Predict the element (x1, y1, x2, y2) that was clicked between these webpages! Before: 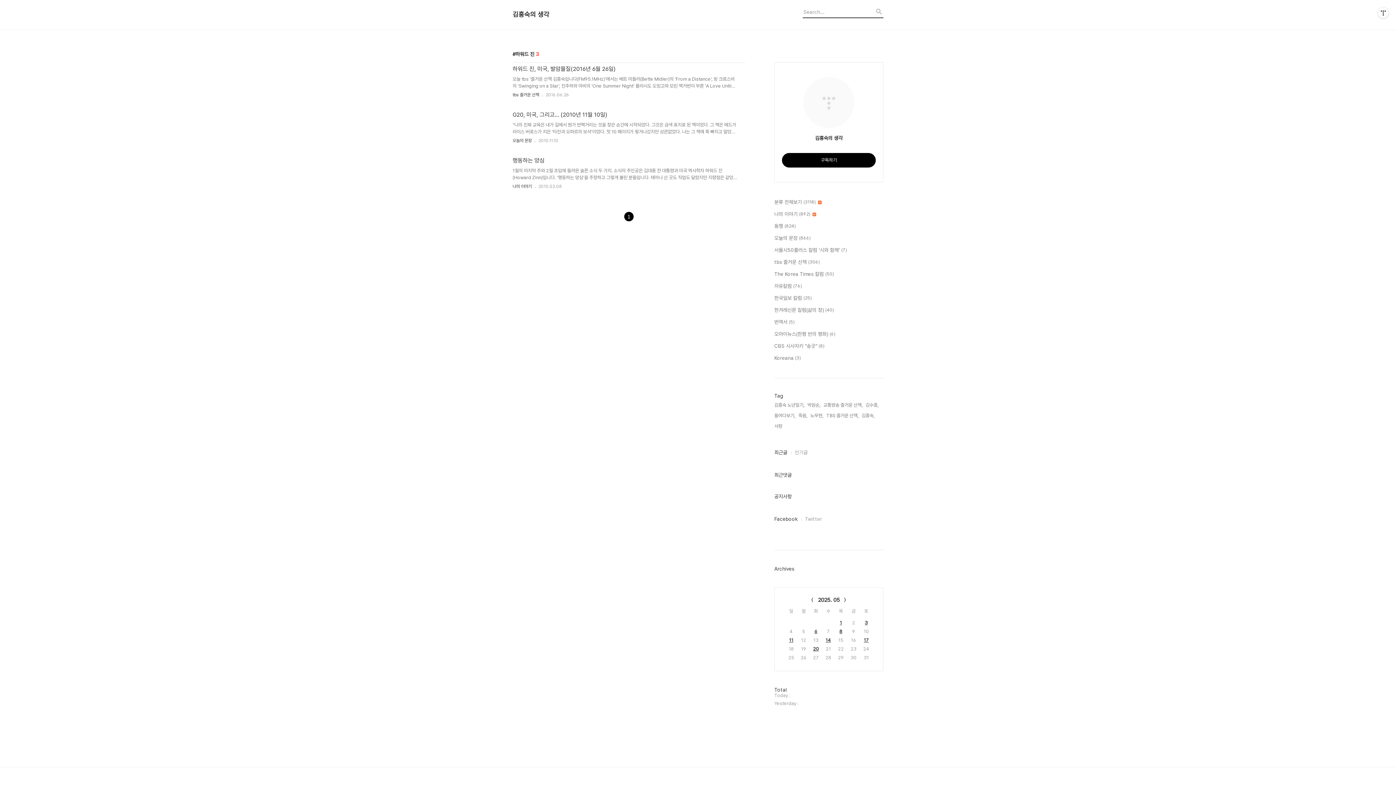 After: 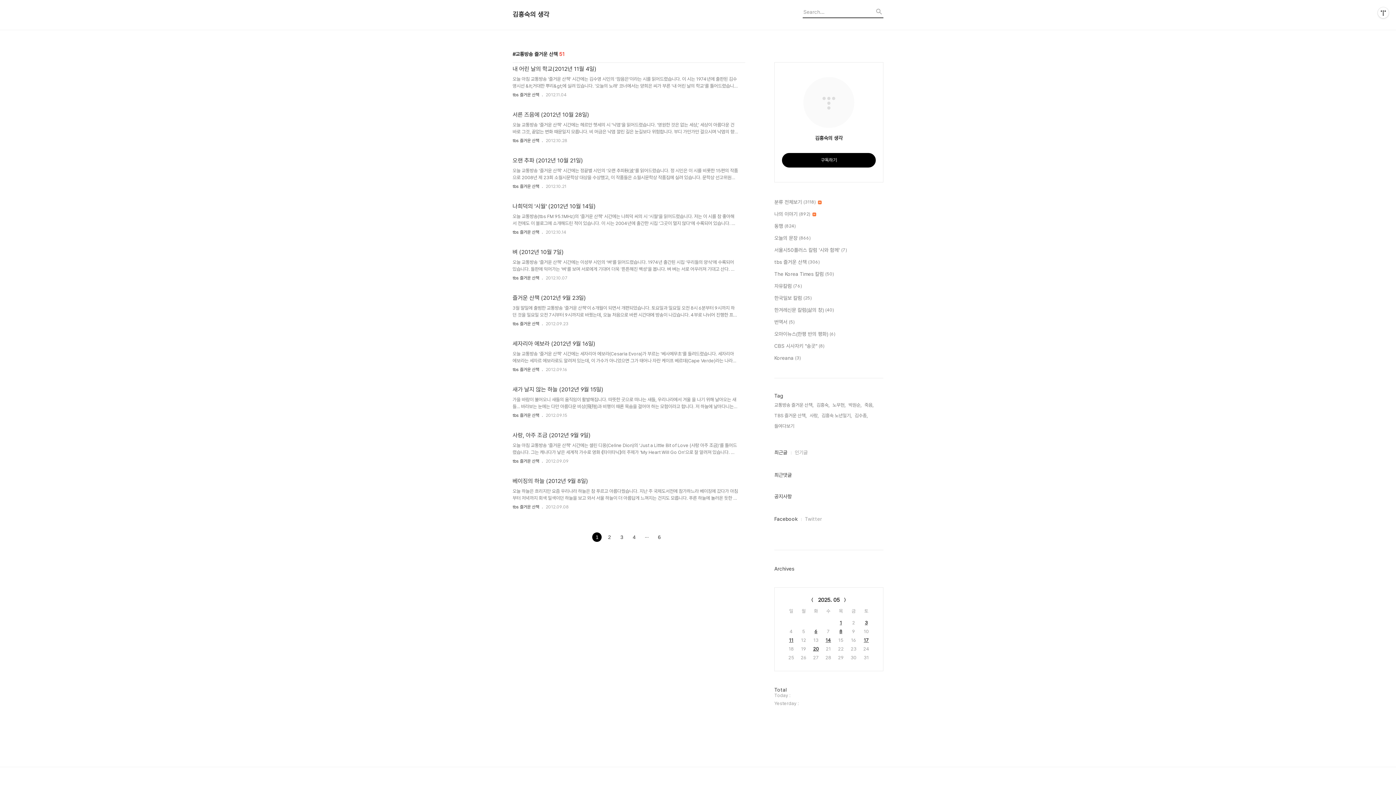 Action: bbox: (823, 401, 862, 409) label: 교통방송 즐거운 산책,